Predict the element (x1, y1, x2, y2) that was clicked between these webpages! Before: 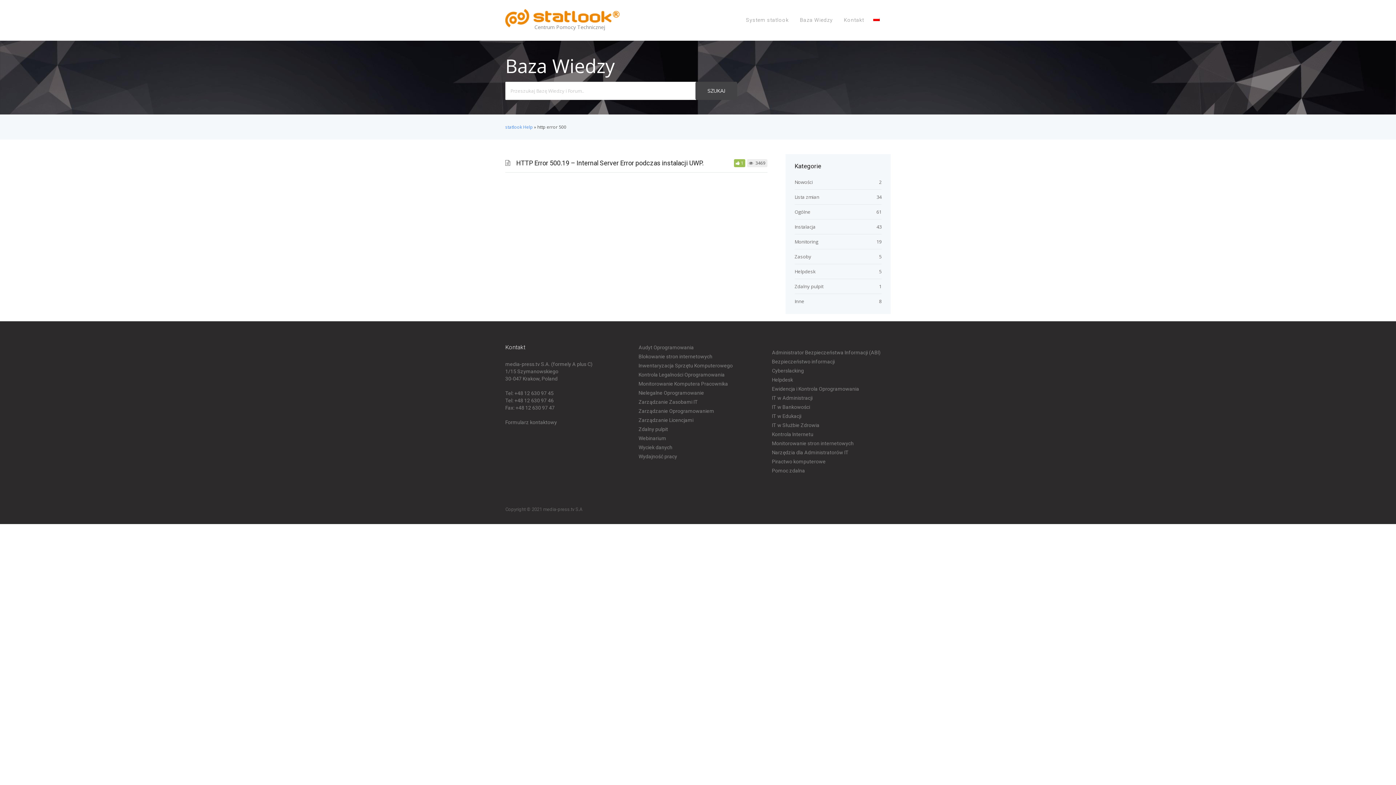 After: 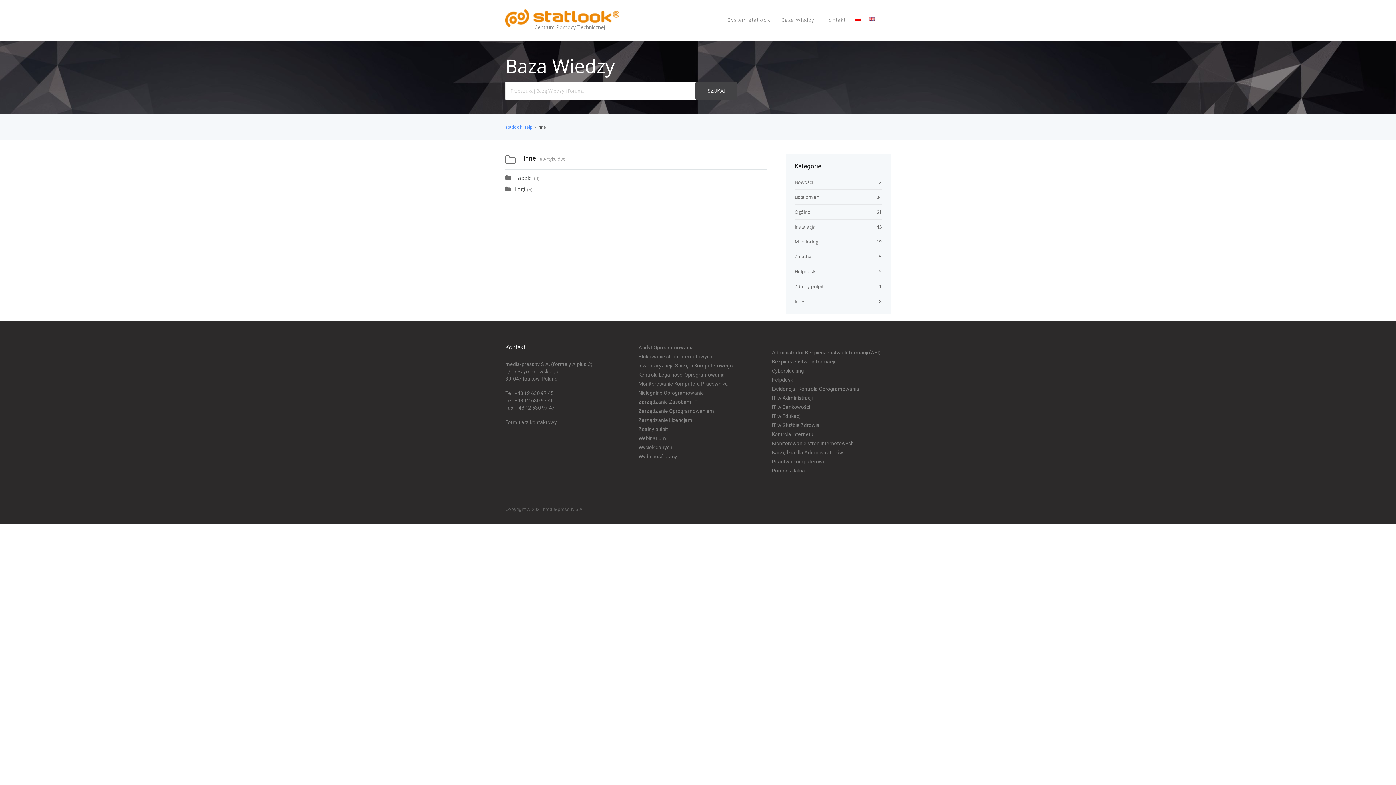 Action: label: Inne bbox: (794, 298, 804, 304)